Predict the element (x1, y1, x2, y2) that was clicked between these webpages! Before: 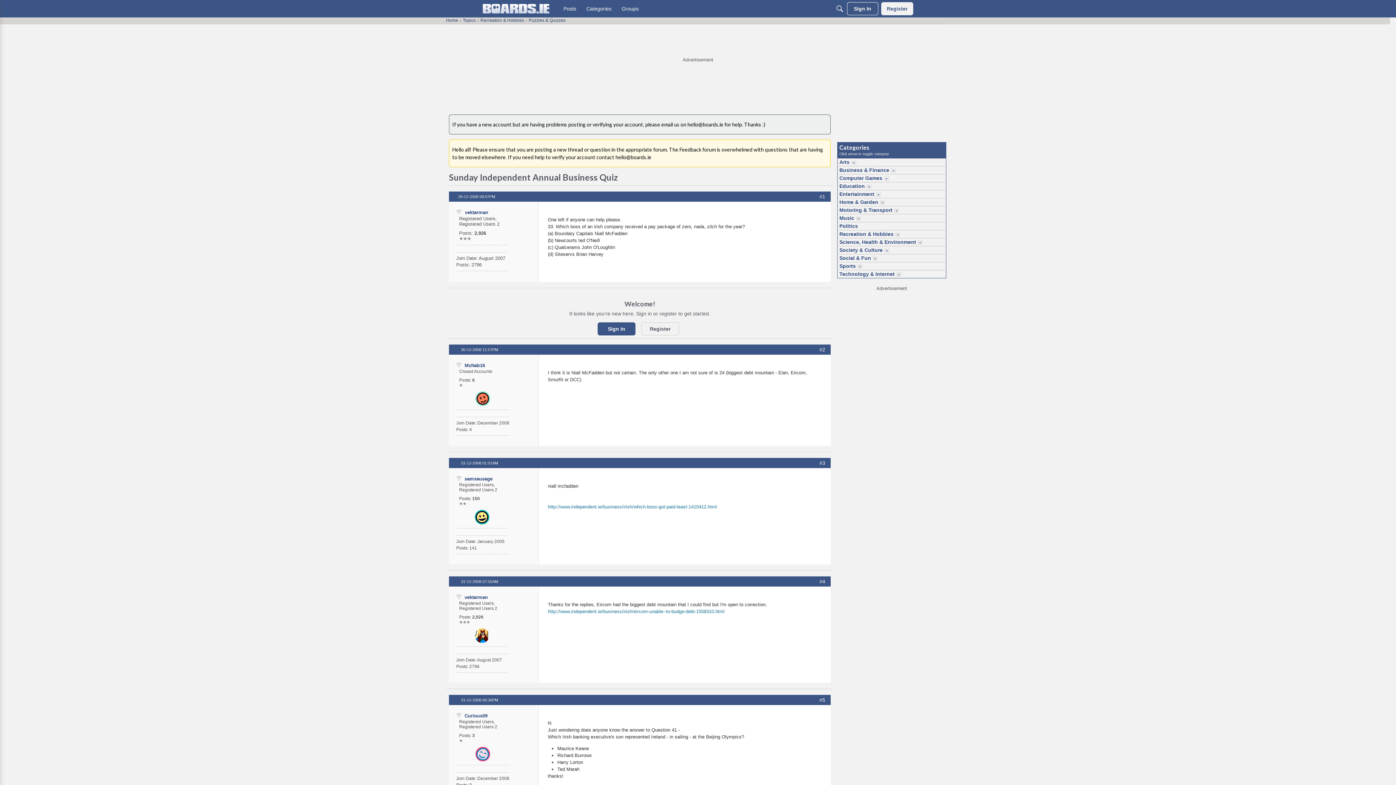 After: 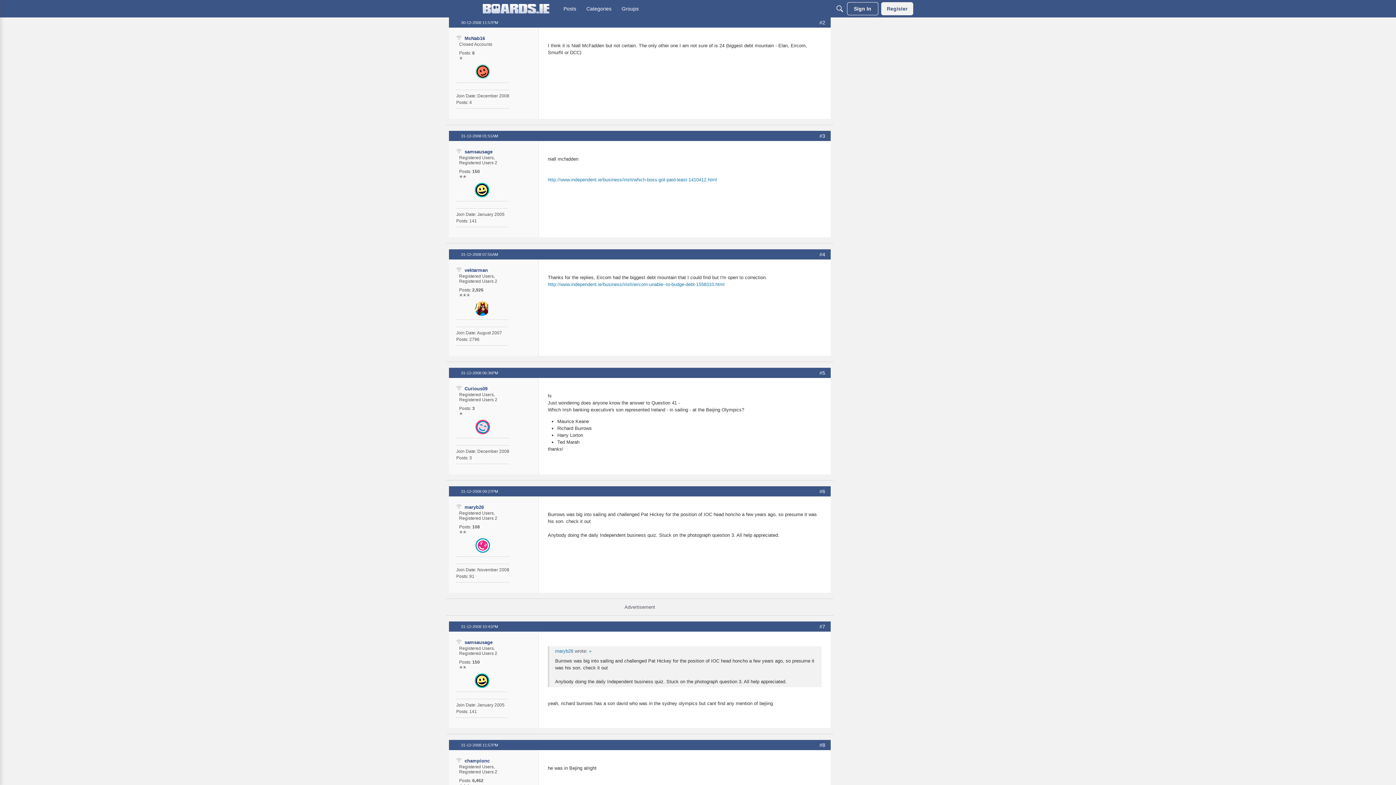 Action: label: 30-12-2008 11:57PM bbox: (461, 347, 498, 352)